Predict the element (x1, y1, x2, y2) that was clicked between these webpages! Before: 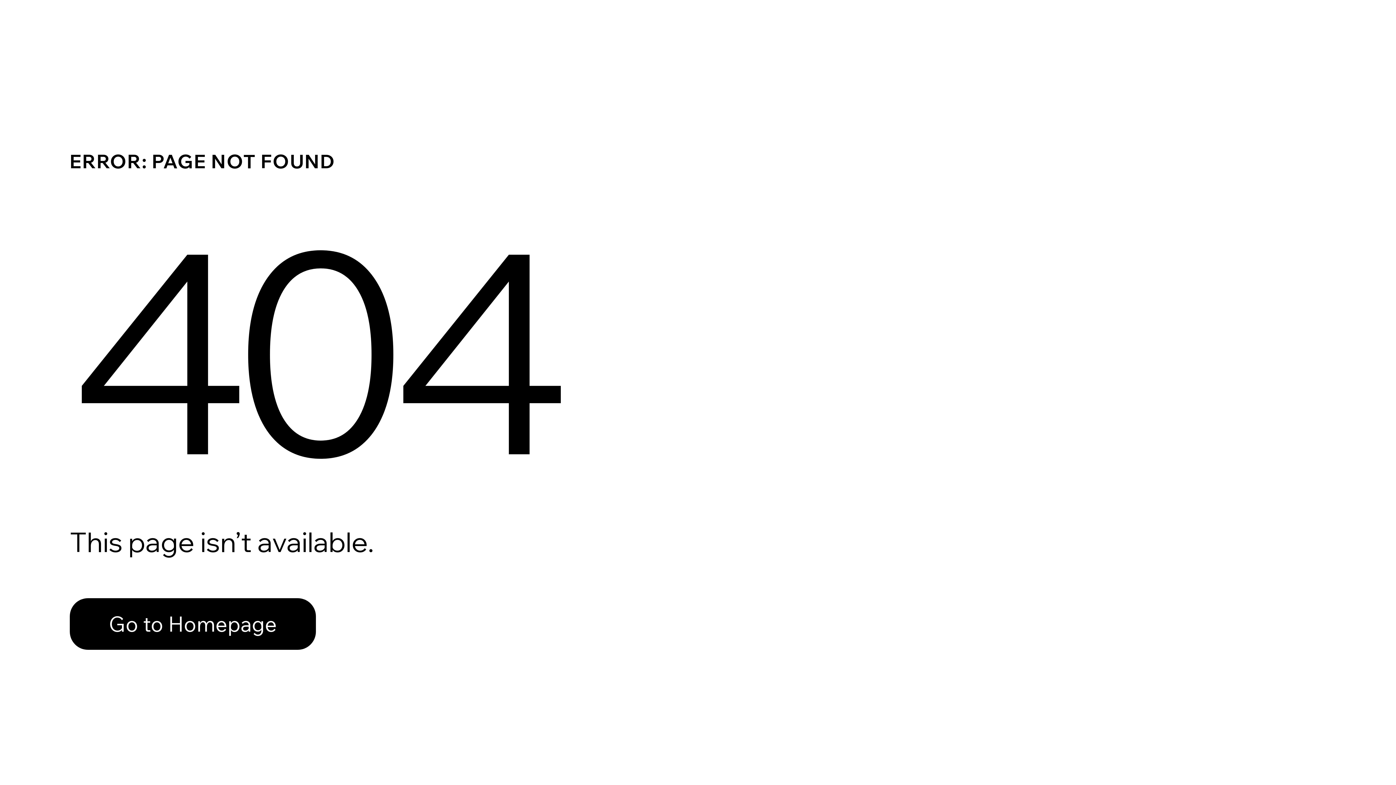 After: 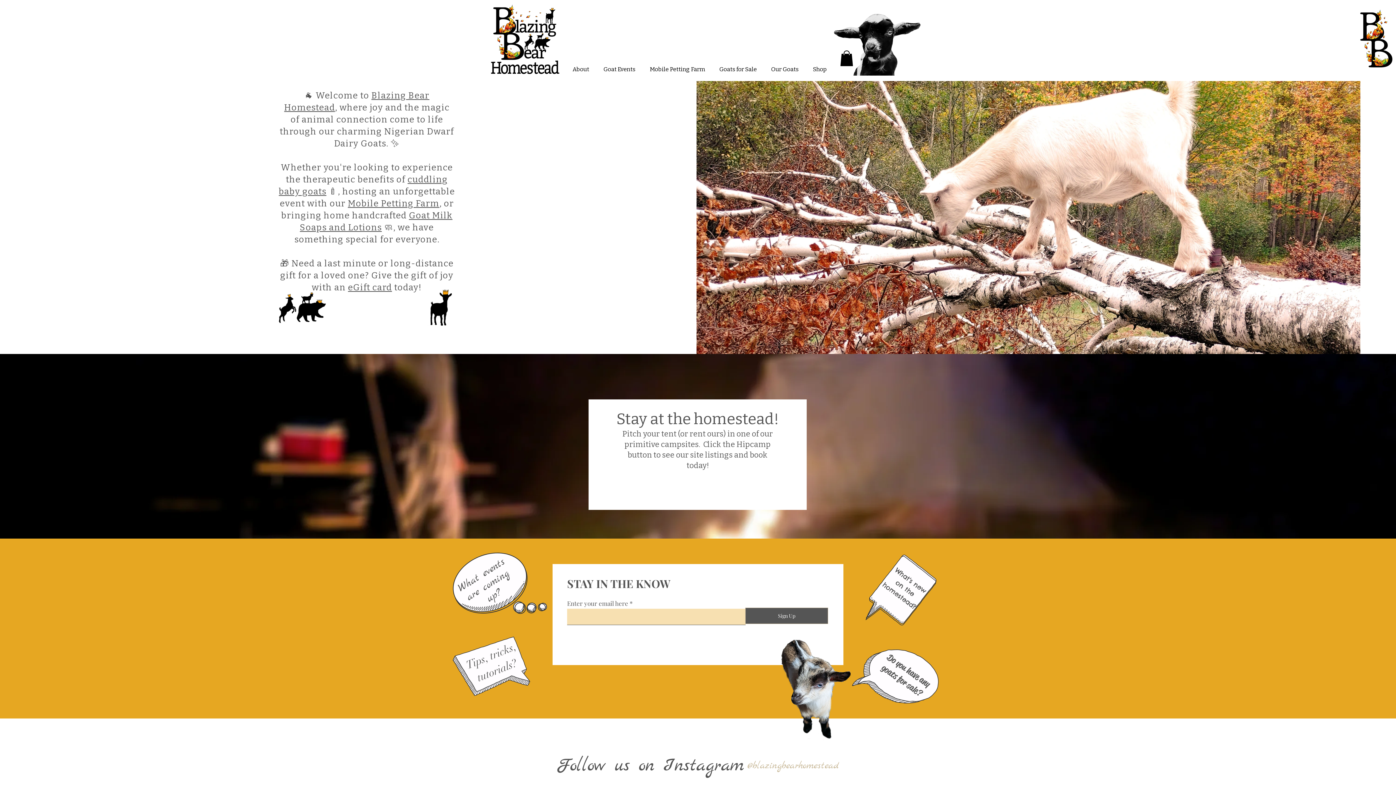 Action: bbox: (69, 598, 316, 650) label: Go to Homepage